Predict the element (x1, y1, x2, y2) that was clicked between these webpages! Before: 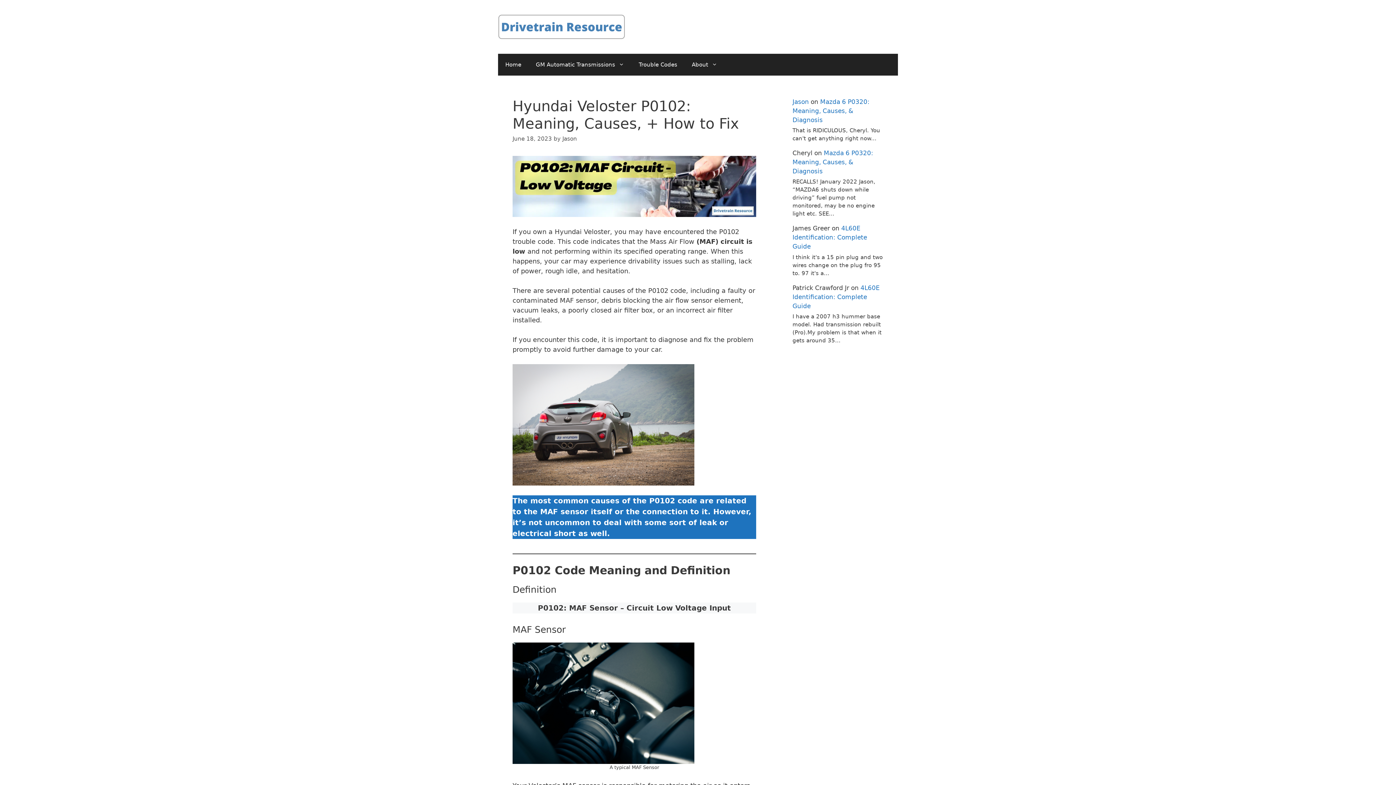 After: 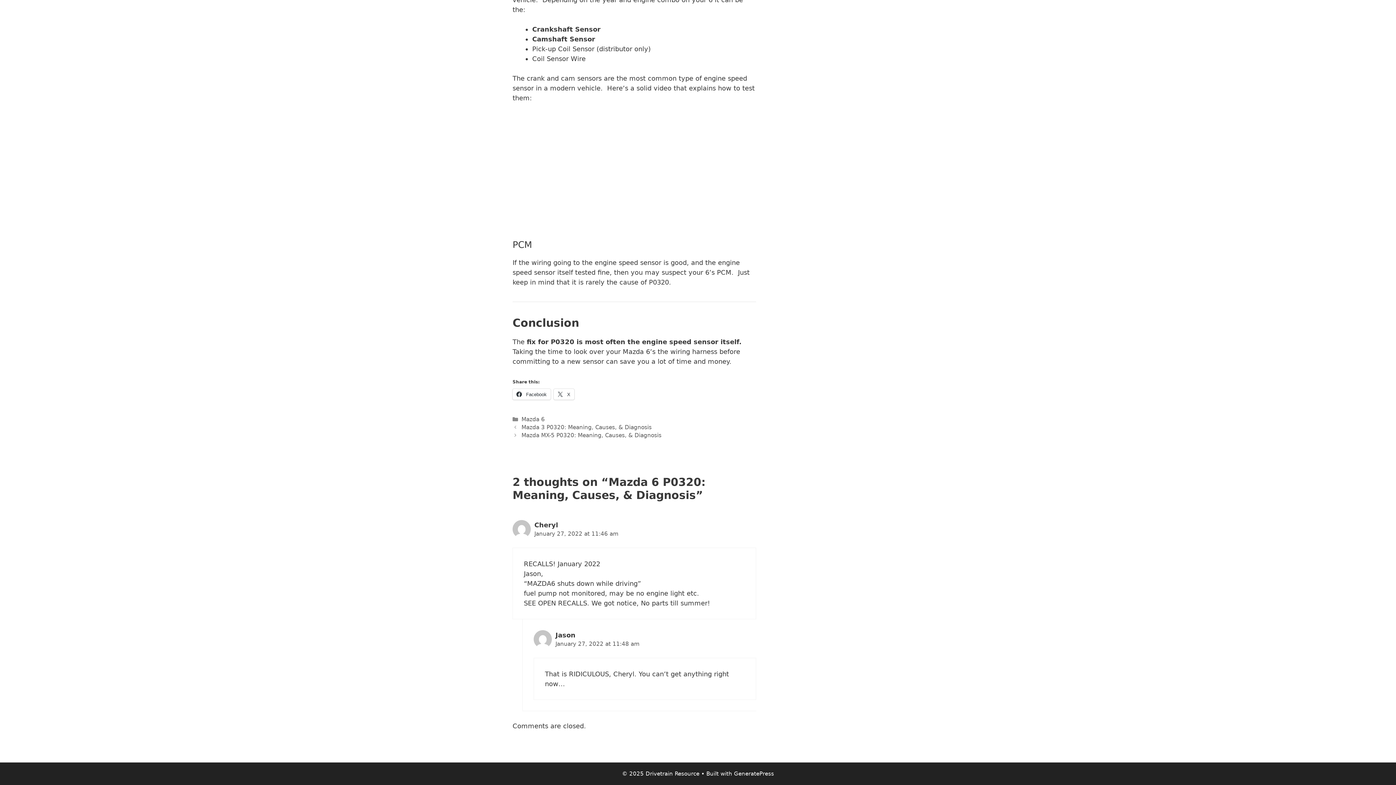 Action: bbox: (792, 98, 869, 123) label: Mazda 6 P0320: Meaning, Causes, & Diagnosis